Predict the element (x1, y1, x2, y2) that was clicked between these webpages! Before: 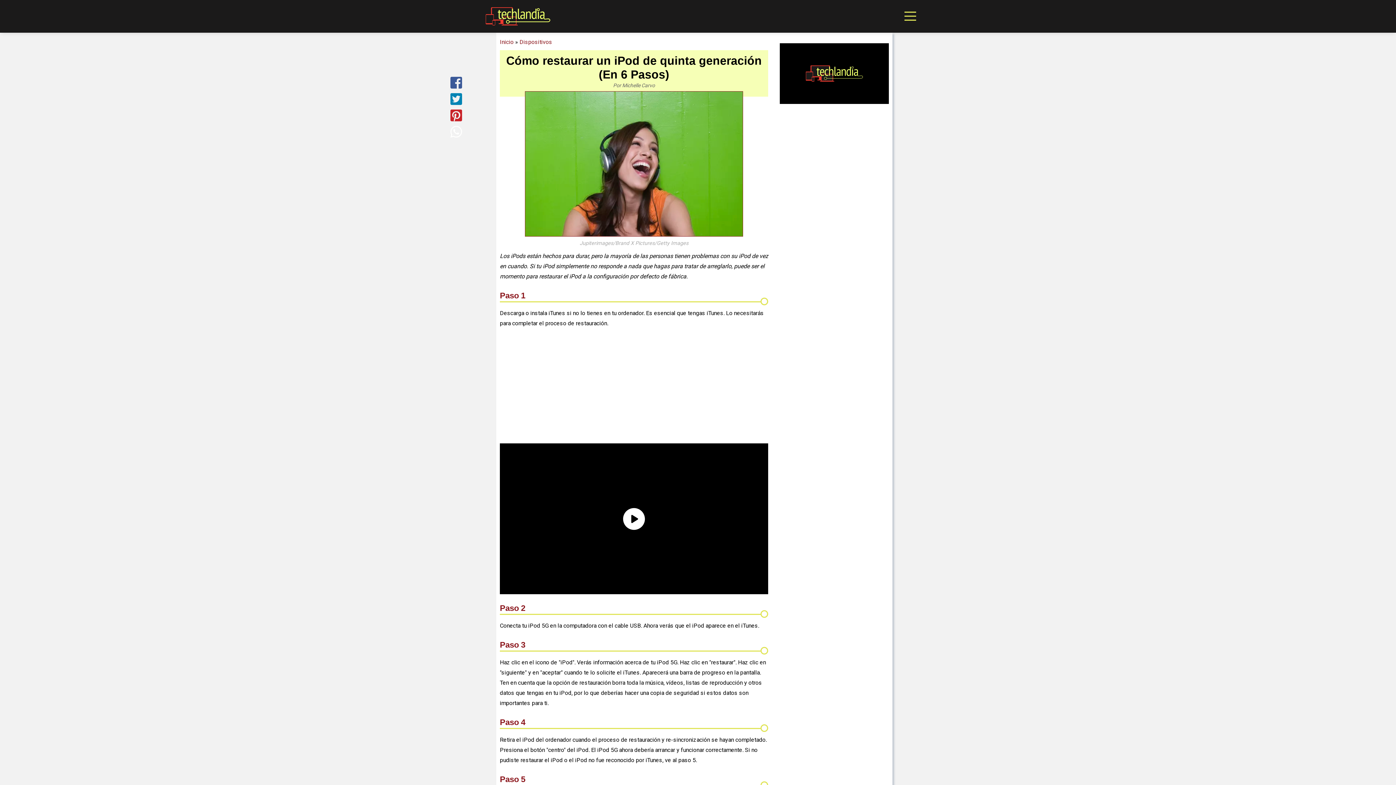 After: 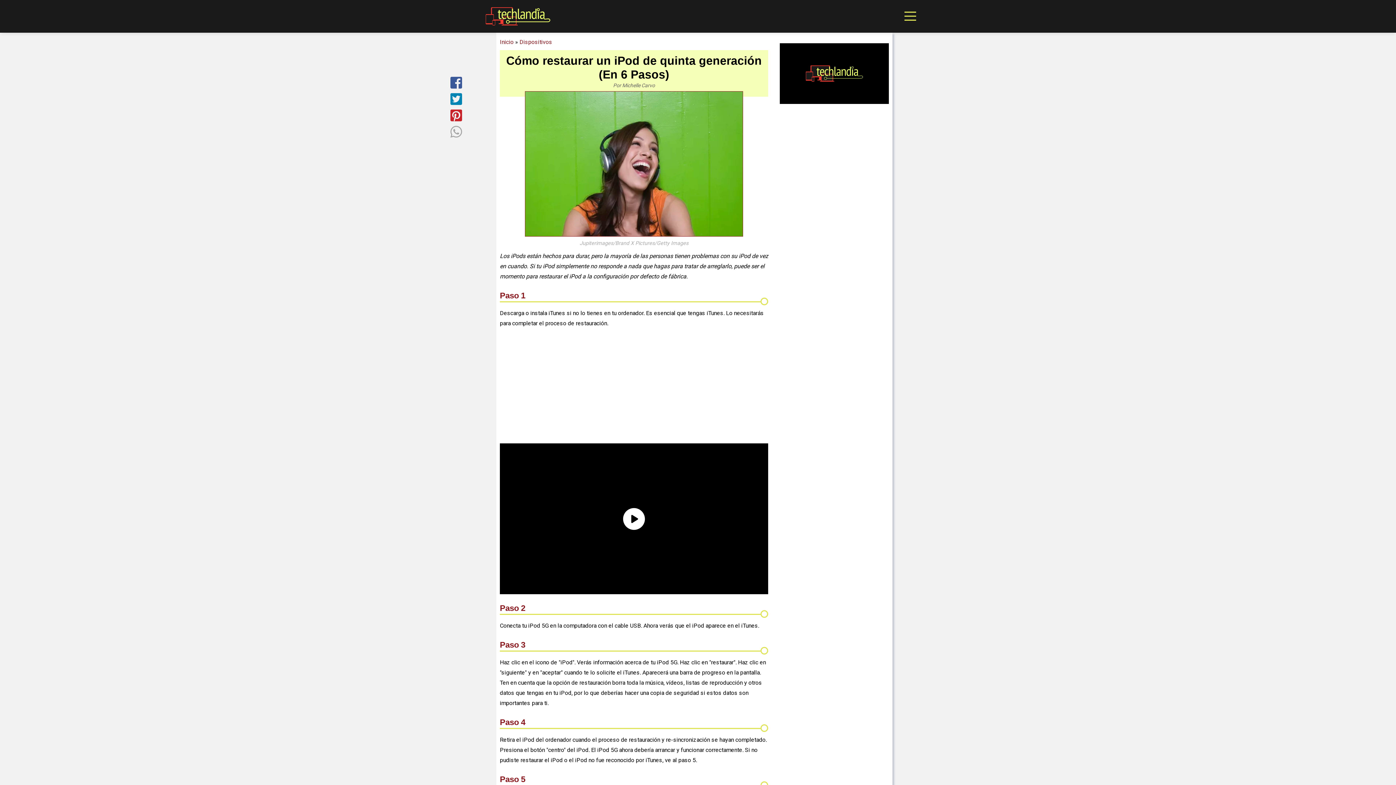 Action: bbox: (450, 132, 462, 139) label: share on WhatsApp